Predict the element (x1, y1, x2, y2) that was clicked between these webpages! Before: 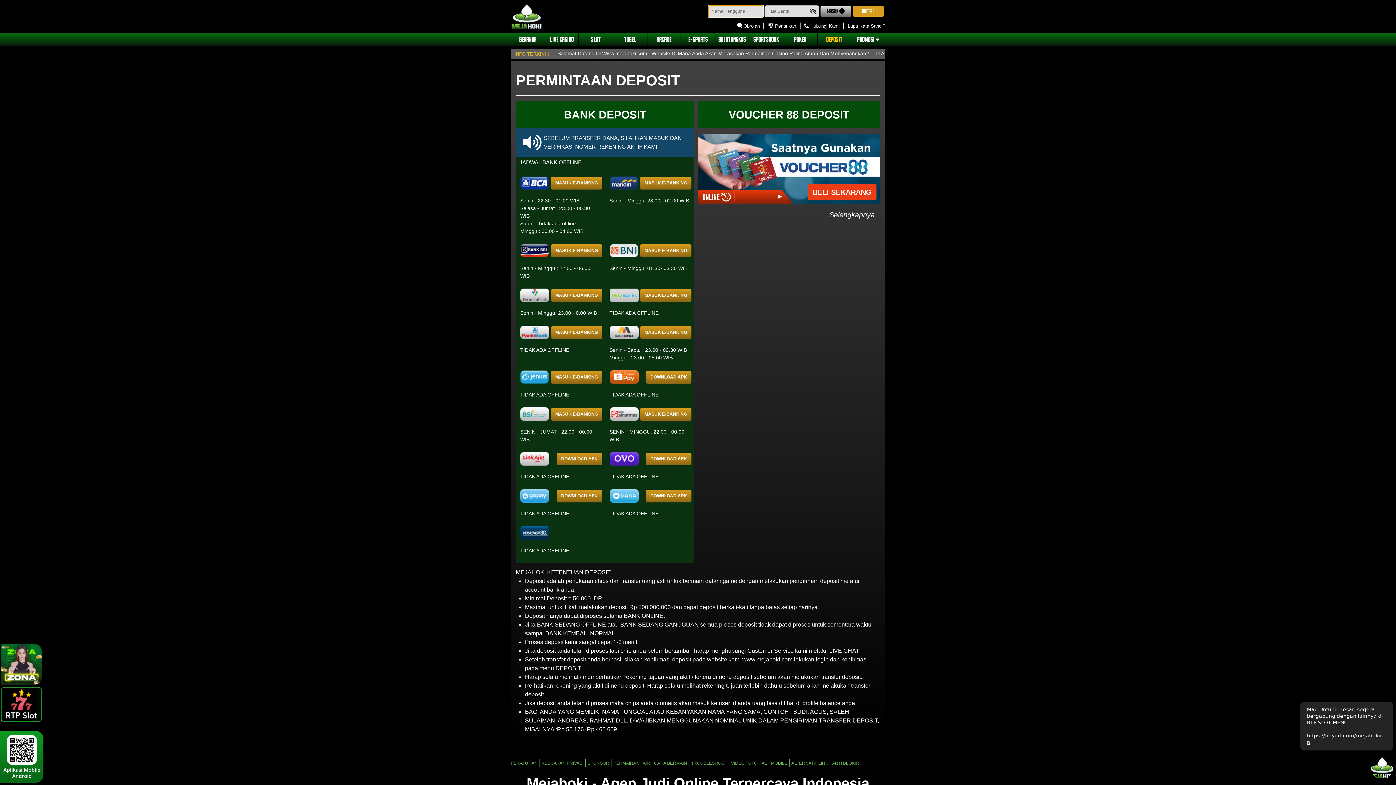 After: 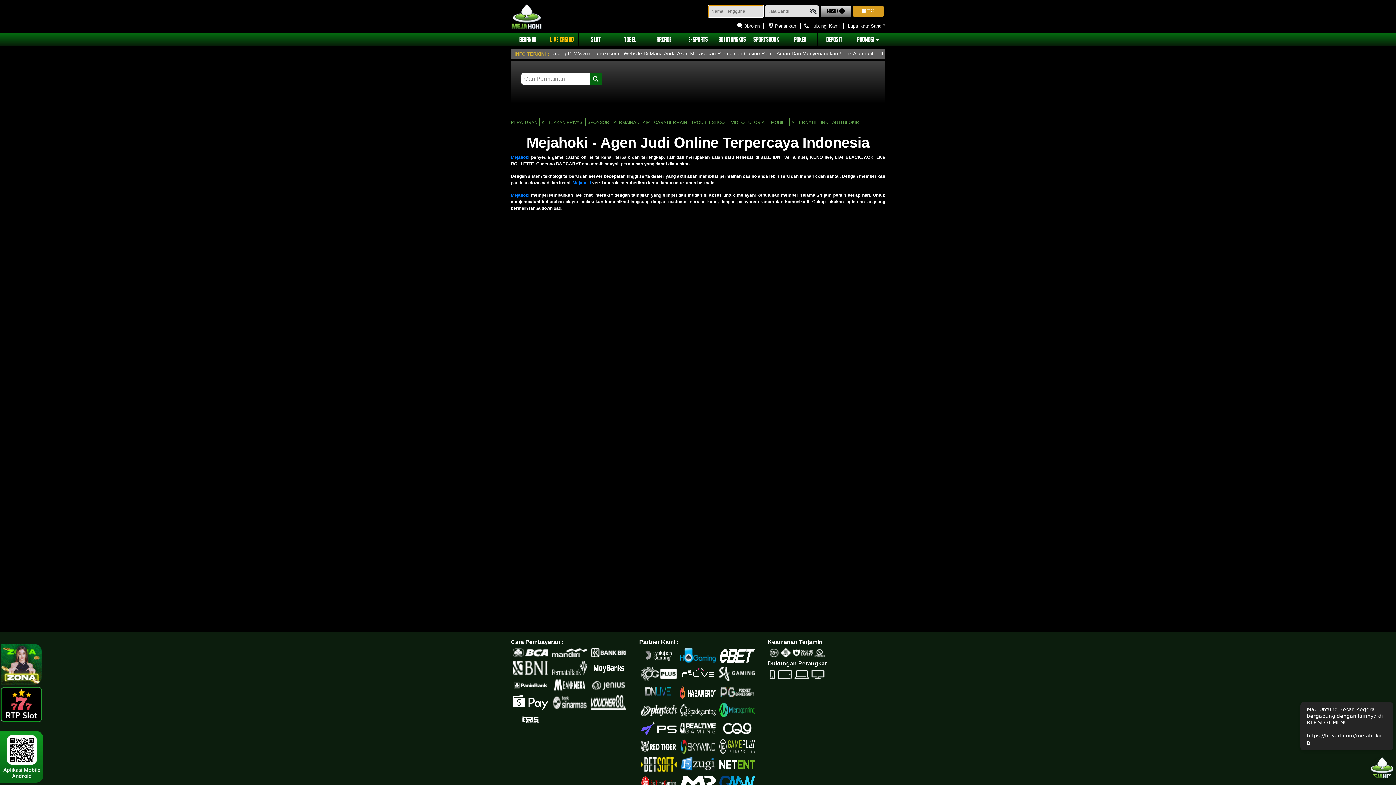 Action: bbox: (544, 33, 579, 45) label: LIVE CASINO